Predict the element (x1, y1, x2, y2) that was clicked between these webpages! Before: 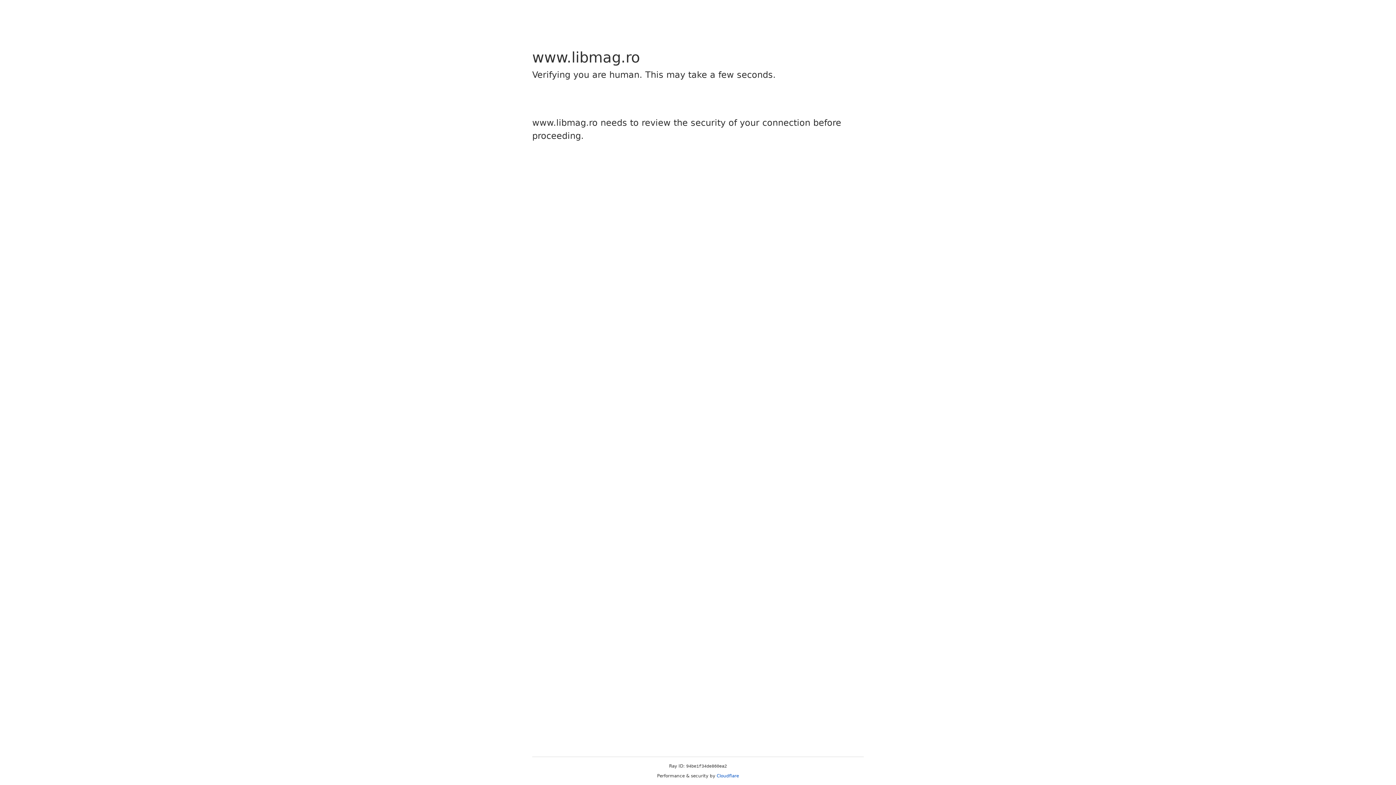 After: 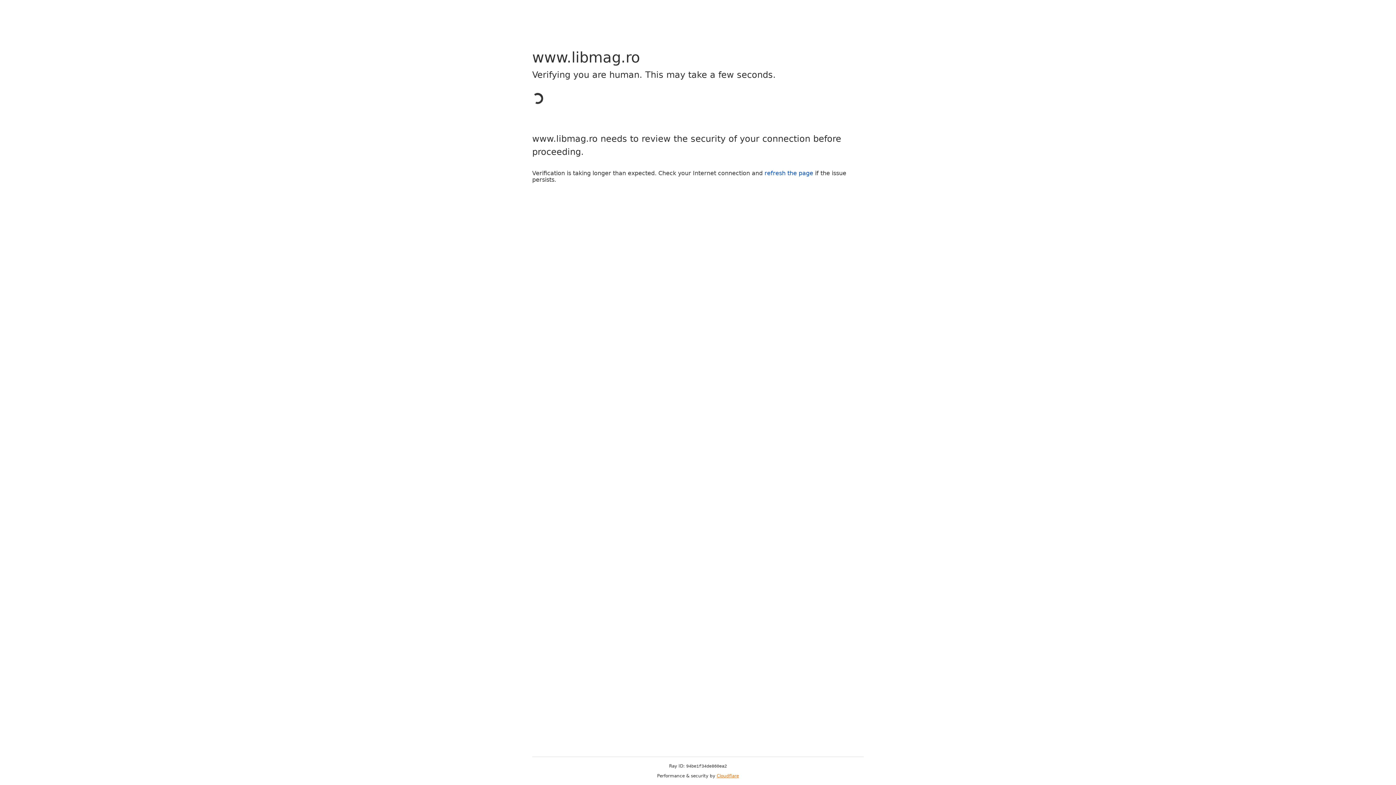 Action: label: Cloudflare bbox: (716, 773, 739, 778)